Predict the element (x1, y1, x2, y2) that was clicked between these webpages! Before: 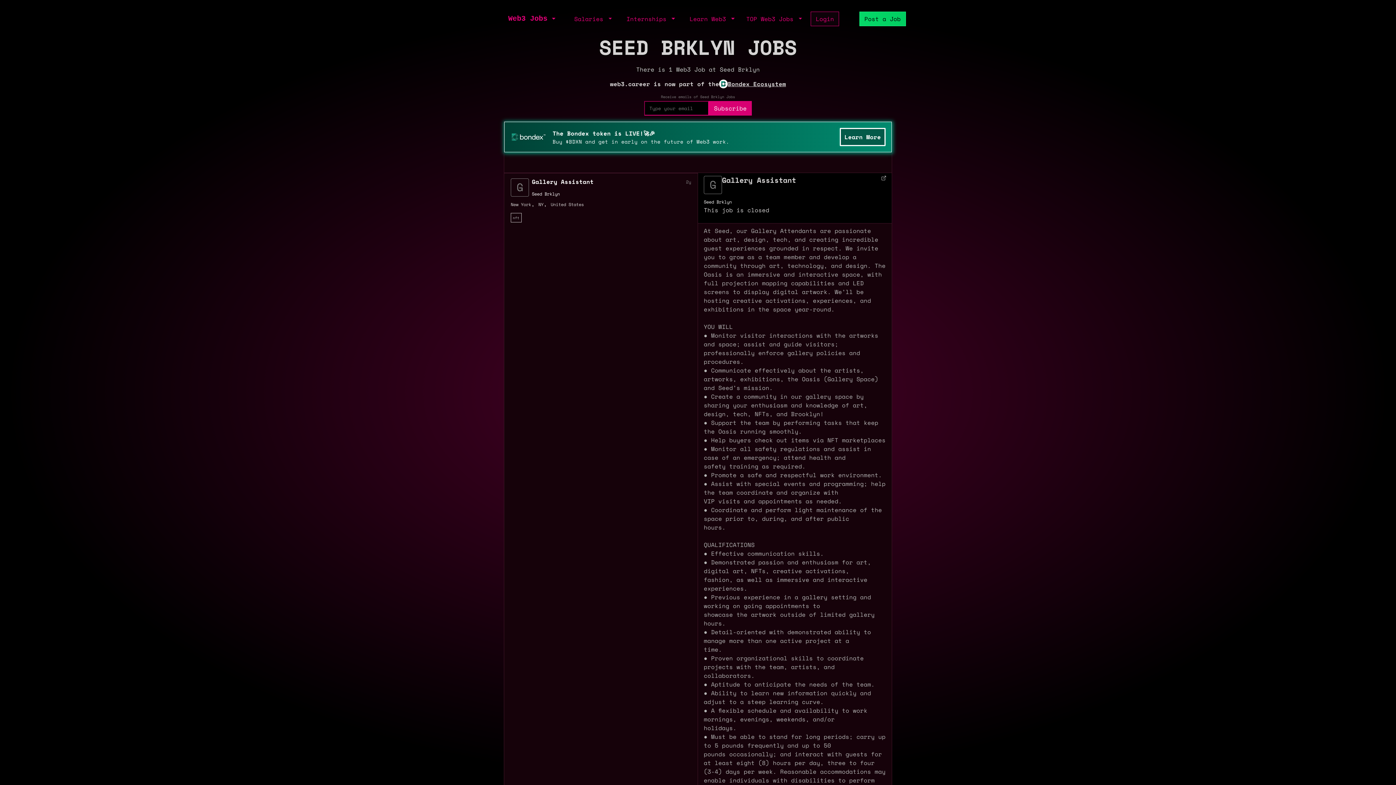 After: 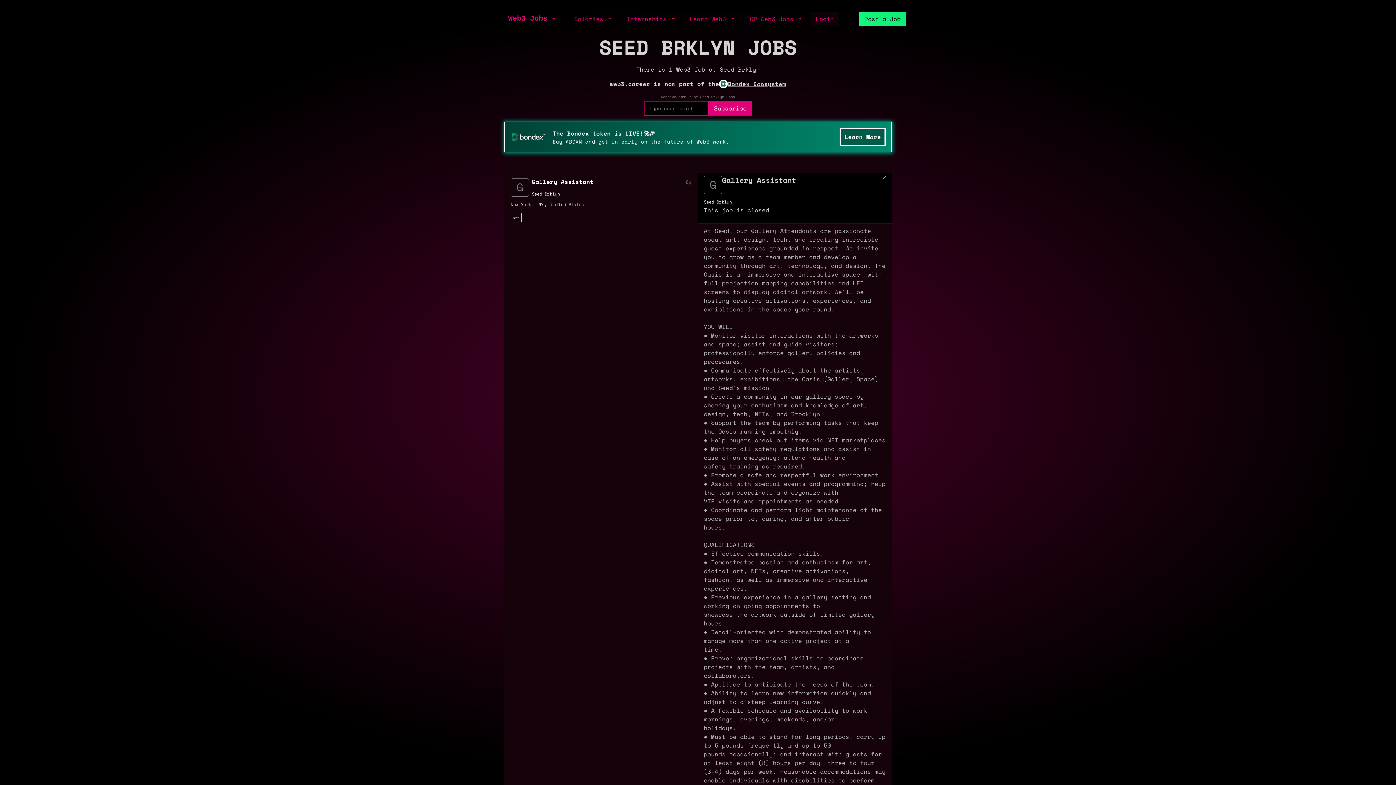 Action: label: Bondex Ecosystem bbox: (719, 79, 786, 88)